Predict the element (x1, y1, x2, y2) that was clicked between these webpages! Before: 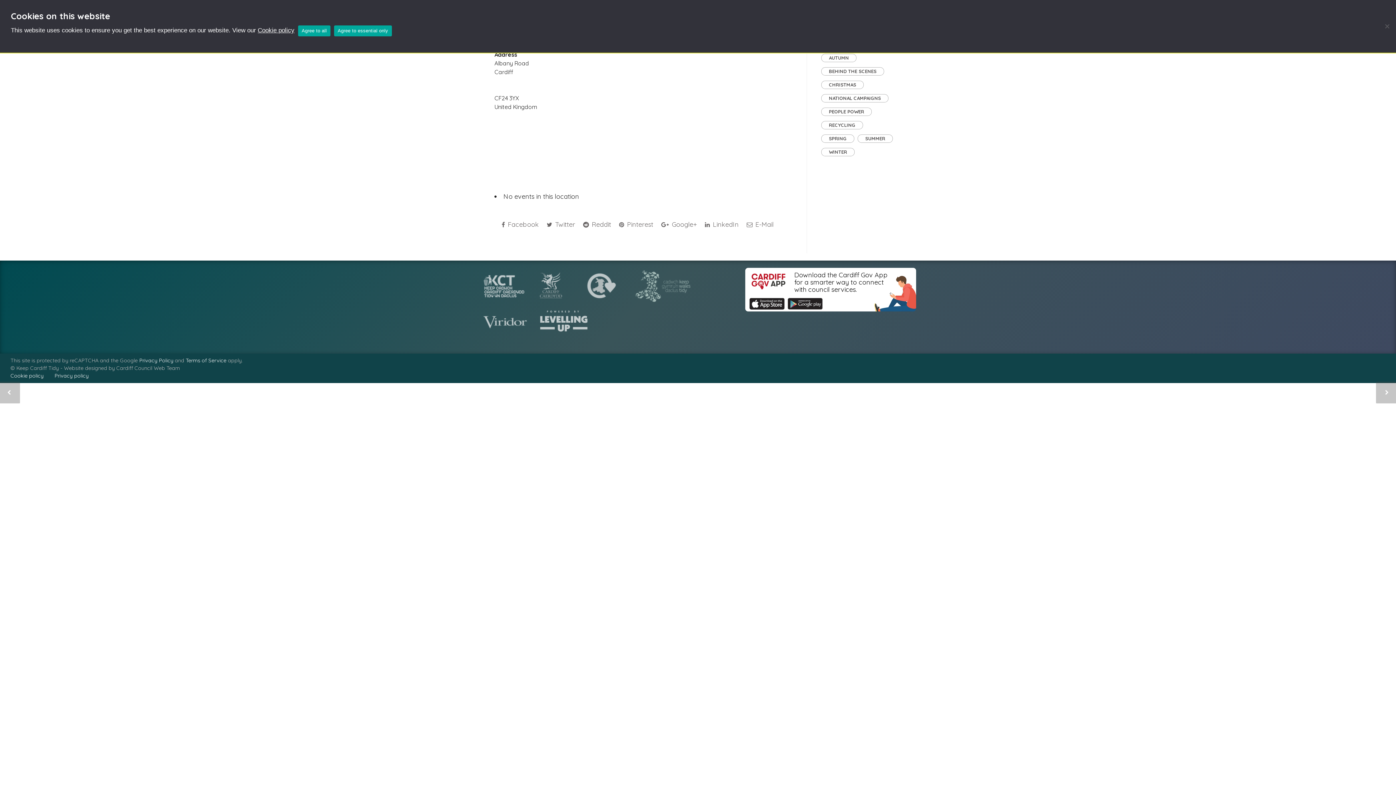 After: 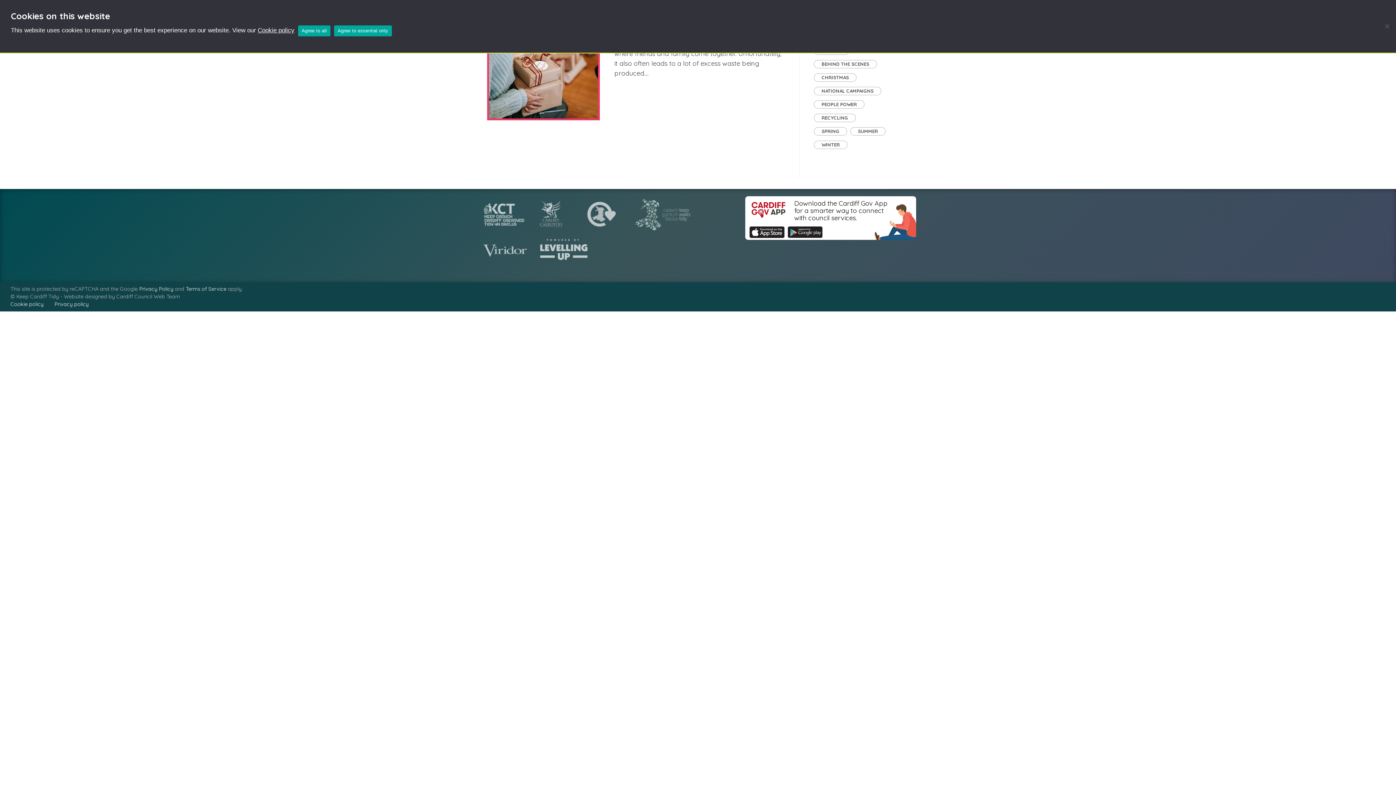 Action: bbox: (821, 80, 864, 89) label: Christmas (1 item)